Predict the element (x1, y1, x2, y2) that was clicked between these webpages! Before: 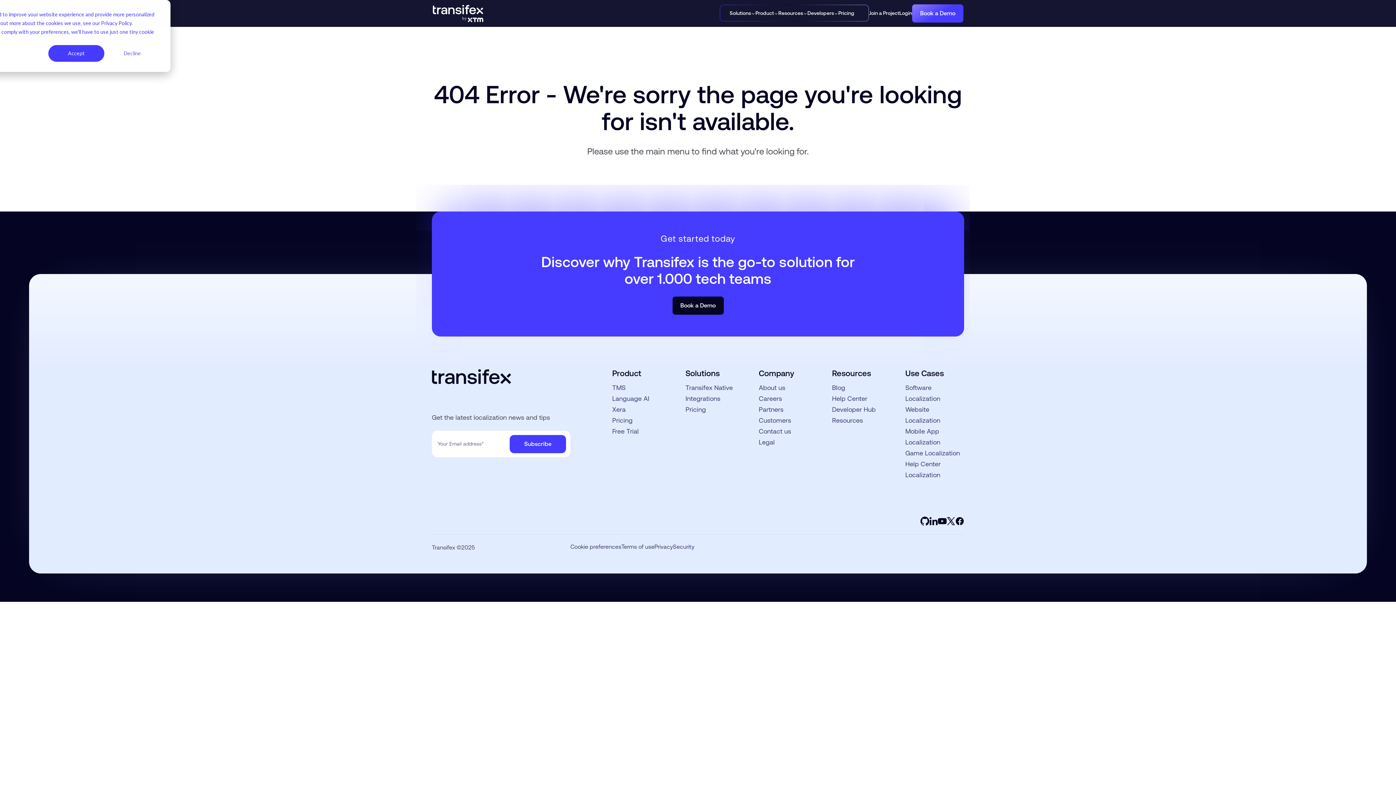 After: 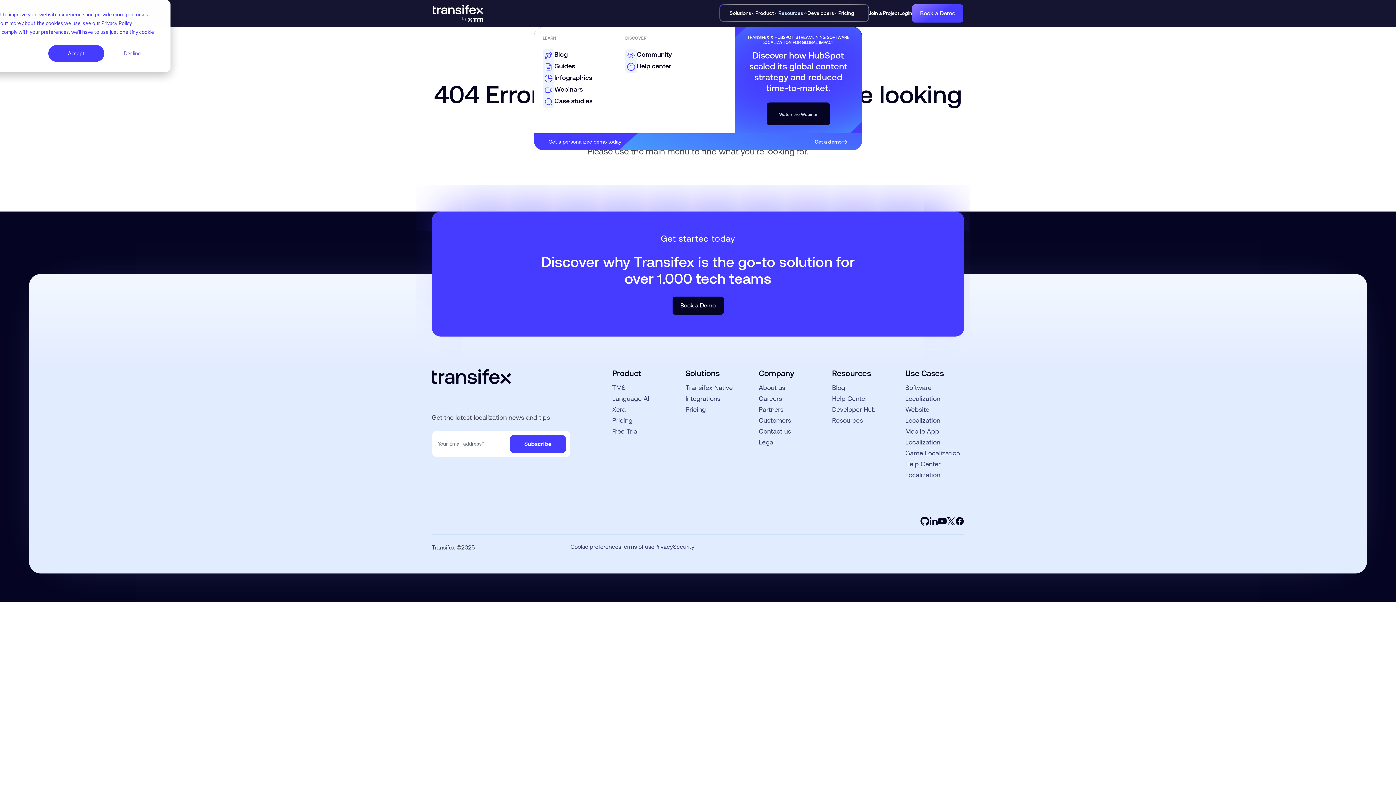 Action: bbox: (778, 4, 807, 21) label: Resources